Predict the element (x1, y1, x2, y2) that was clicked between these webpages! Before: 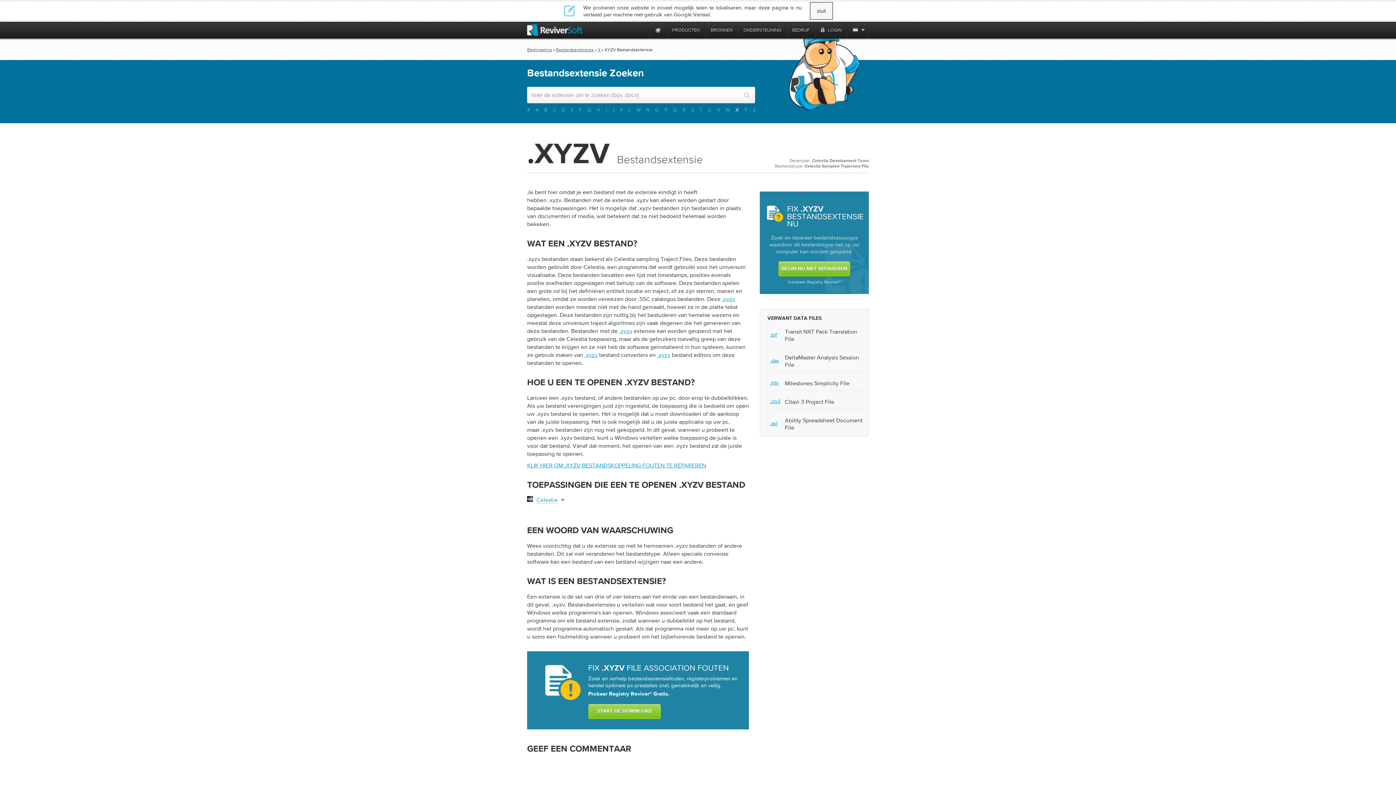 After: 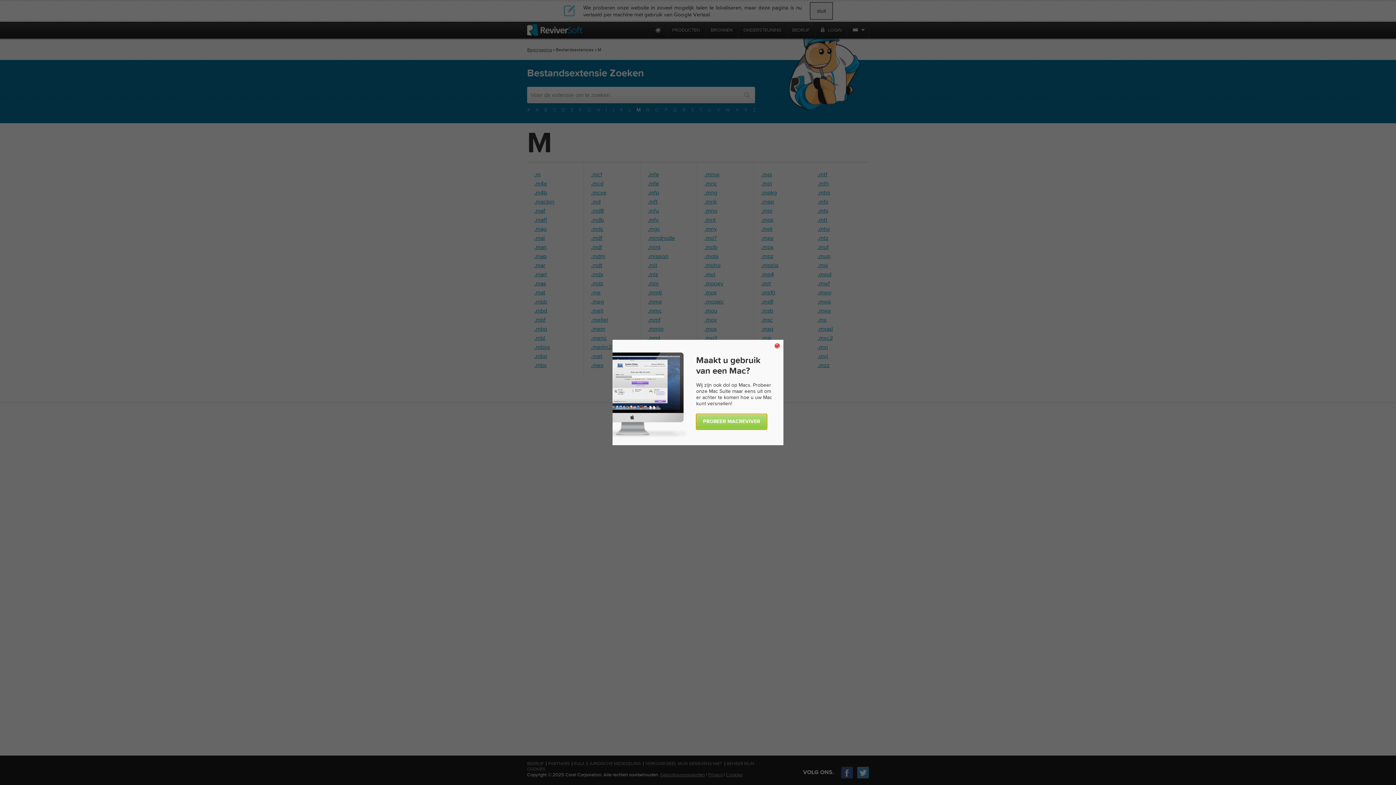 Action: label: M bbox: (633, 106, 643, 112)